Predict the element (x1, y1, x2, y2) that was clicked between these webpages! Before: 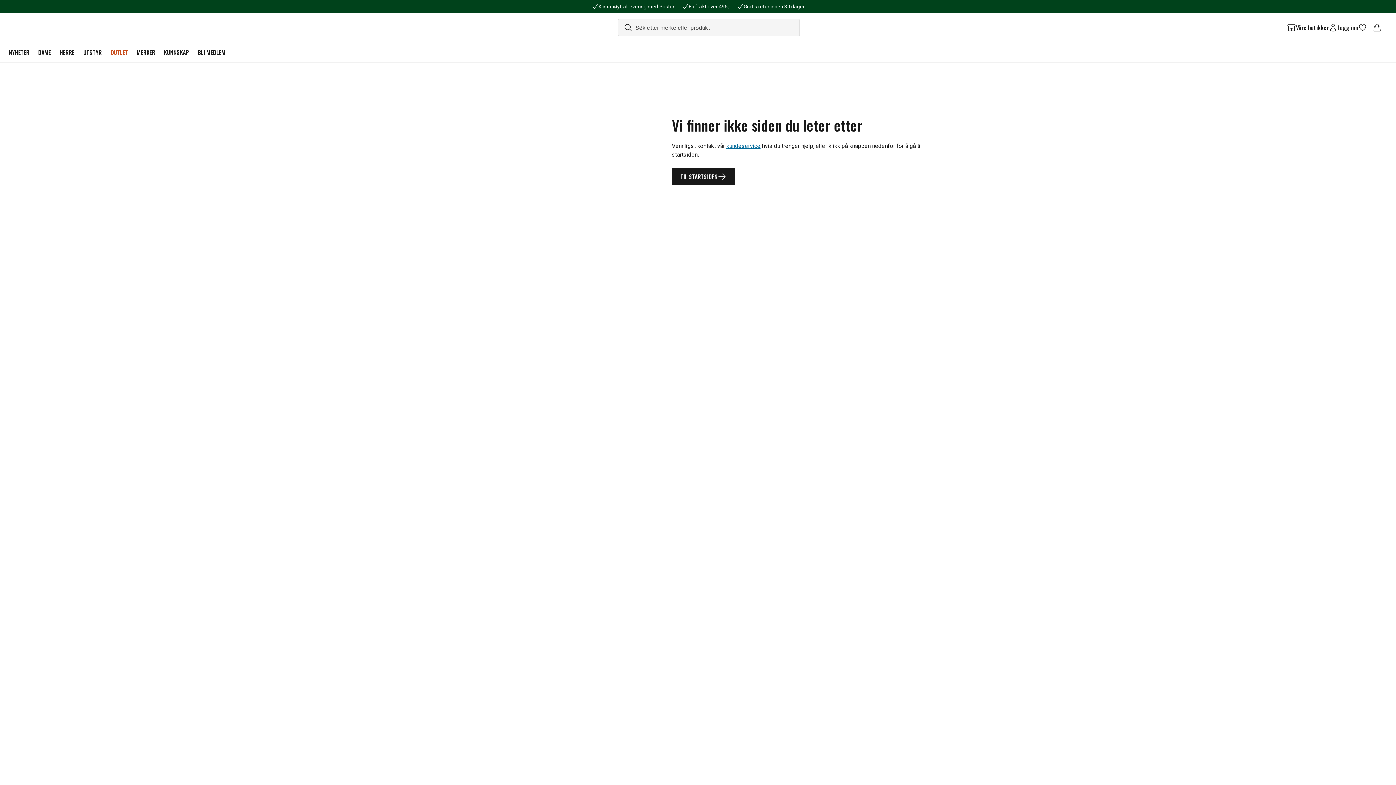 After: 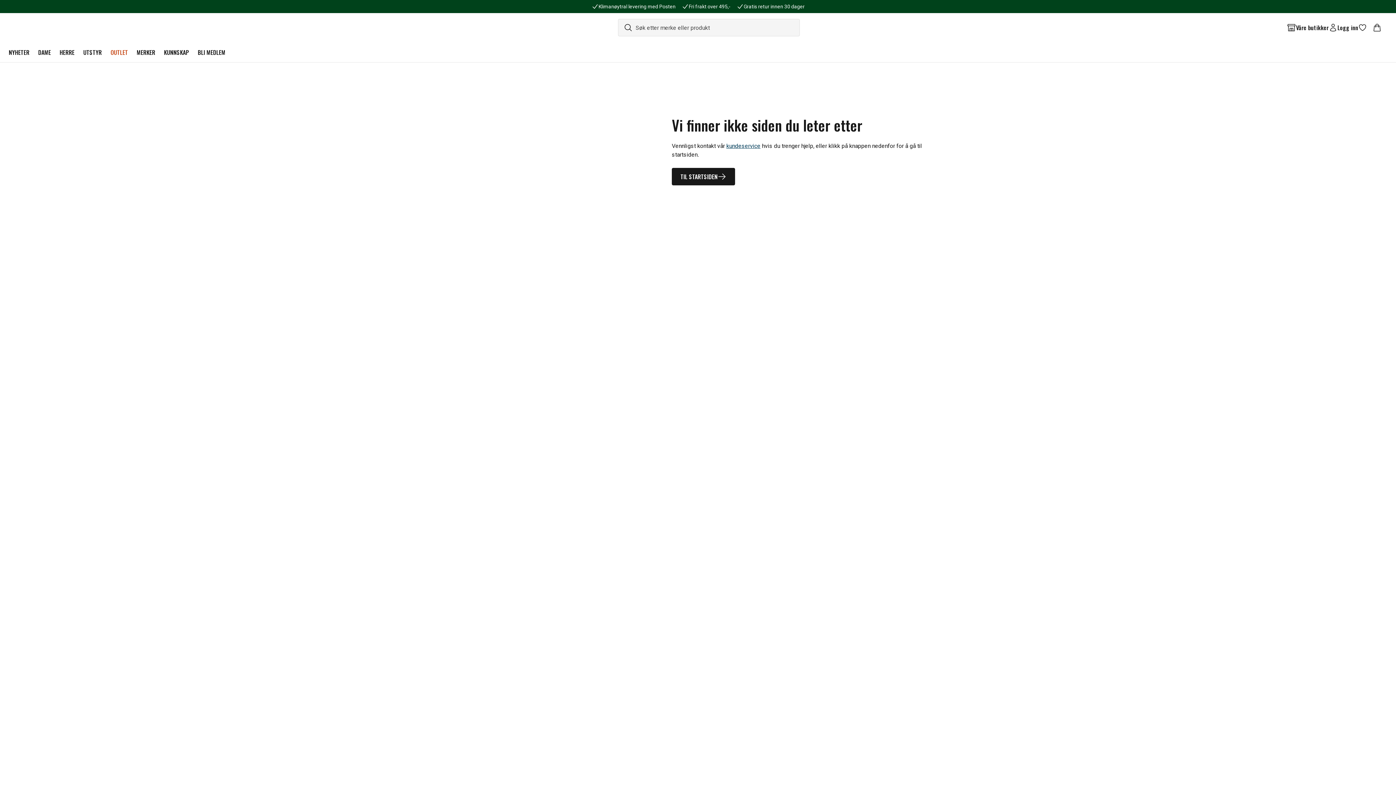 Action: bbox: (726, 142, 760, 149) label: kundeservice